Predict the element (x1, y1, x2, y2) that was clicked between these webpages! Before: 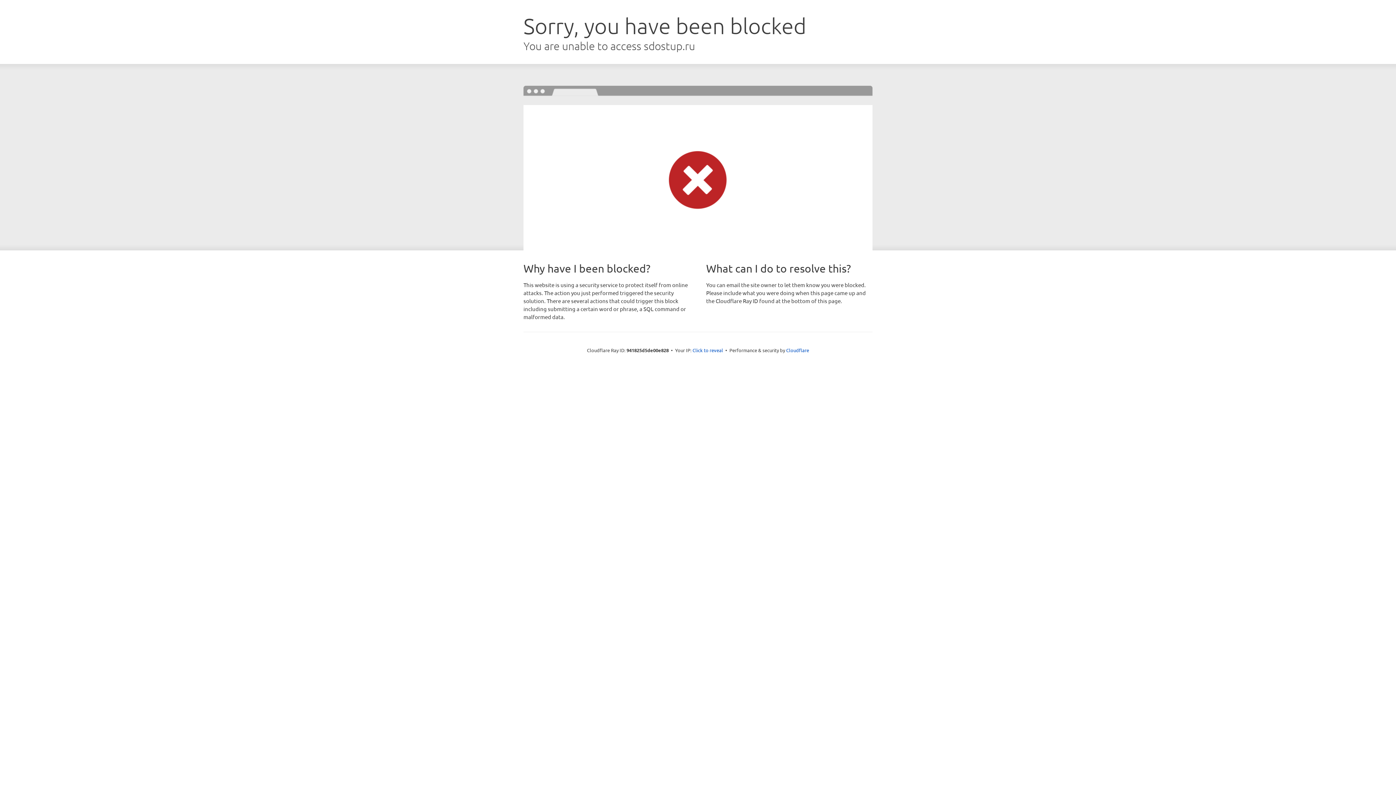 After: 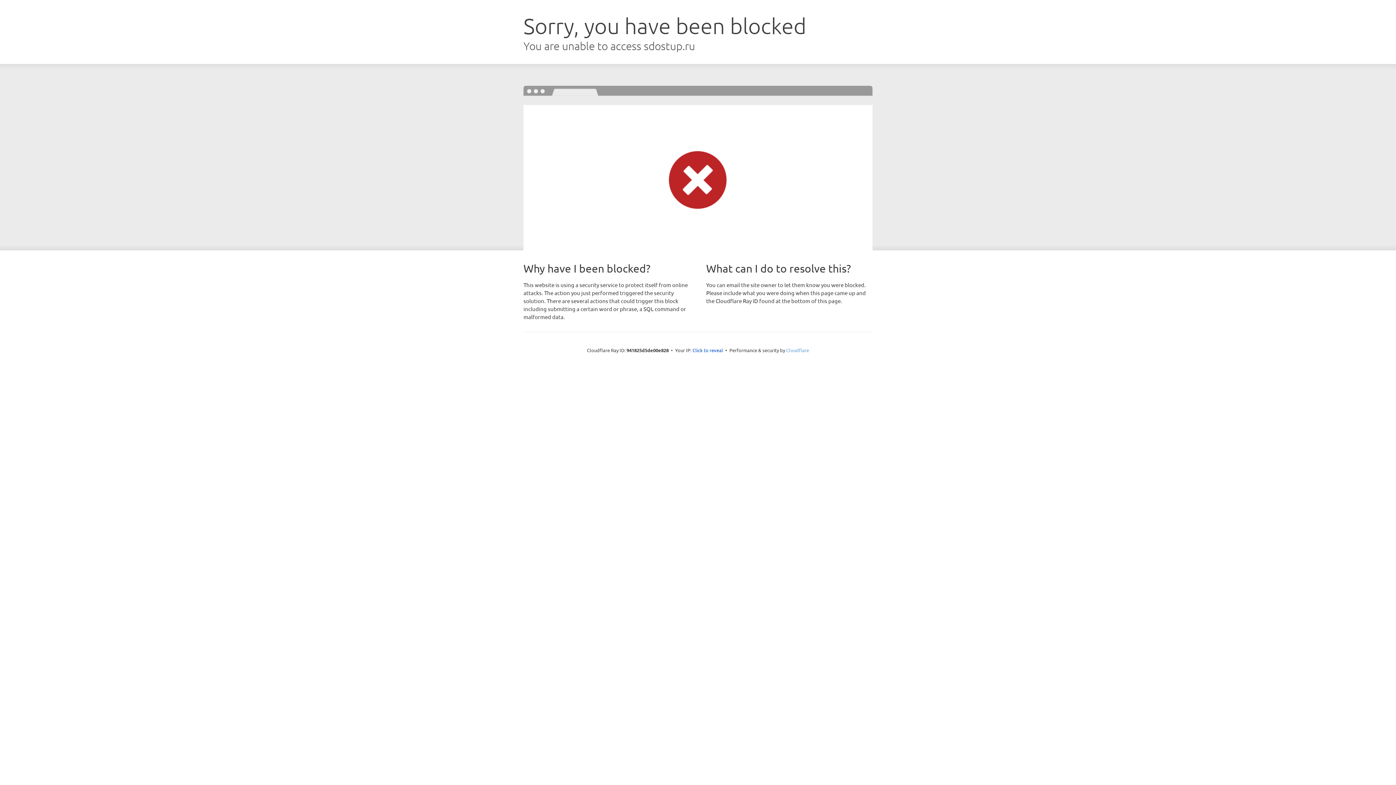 Action: label: Cloudflare bbox: (786, 347, 809, 353)